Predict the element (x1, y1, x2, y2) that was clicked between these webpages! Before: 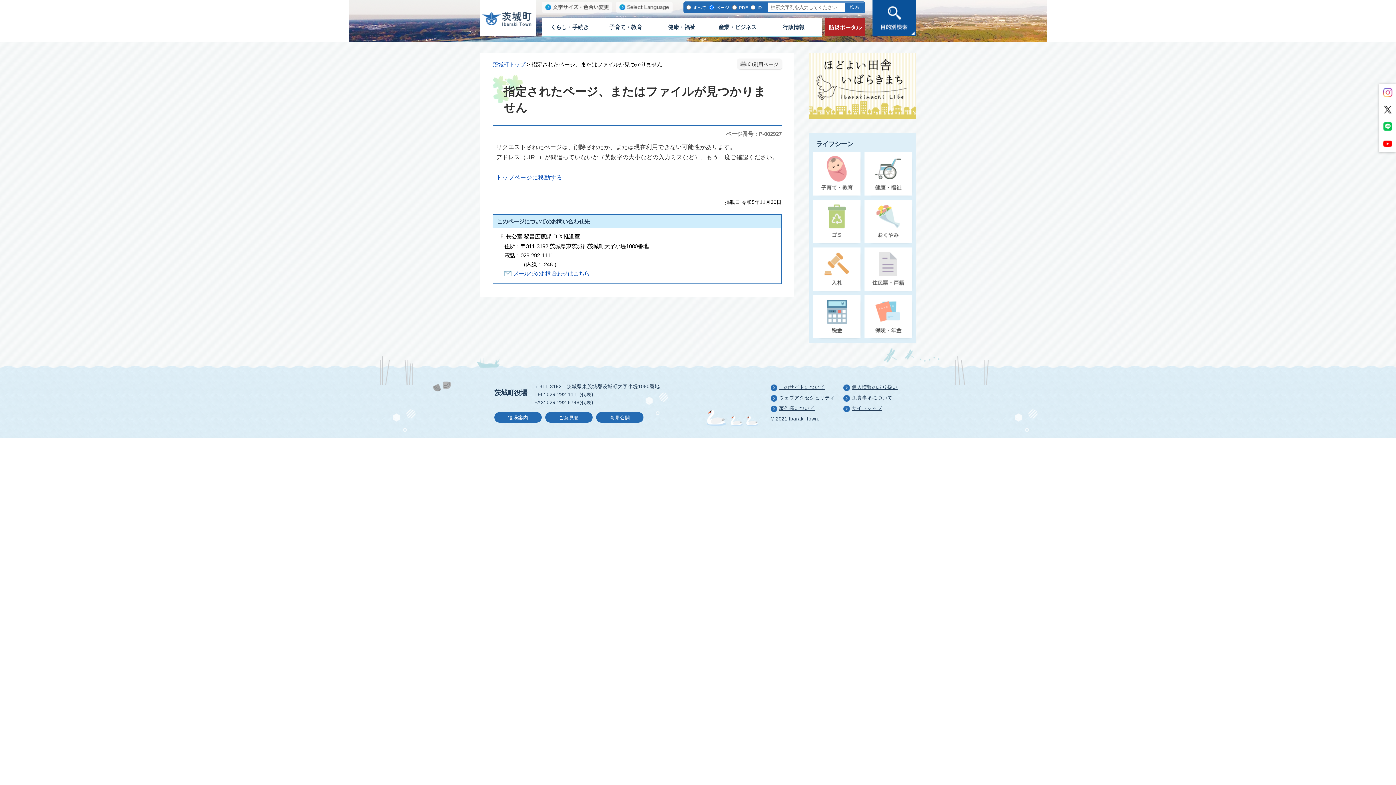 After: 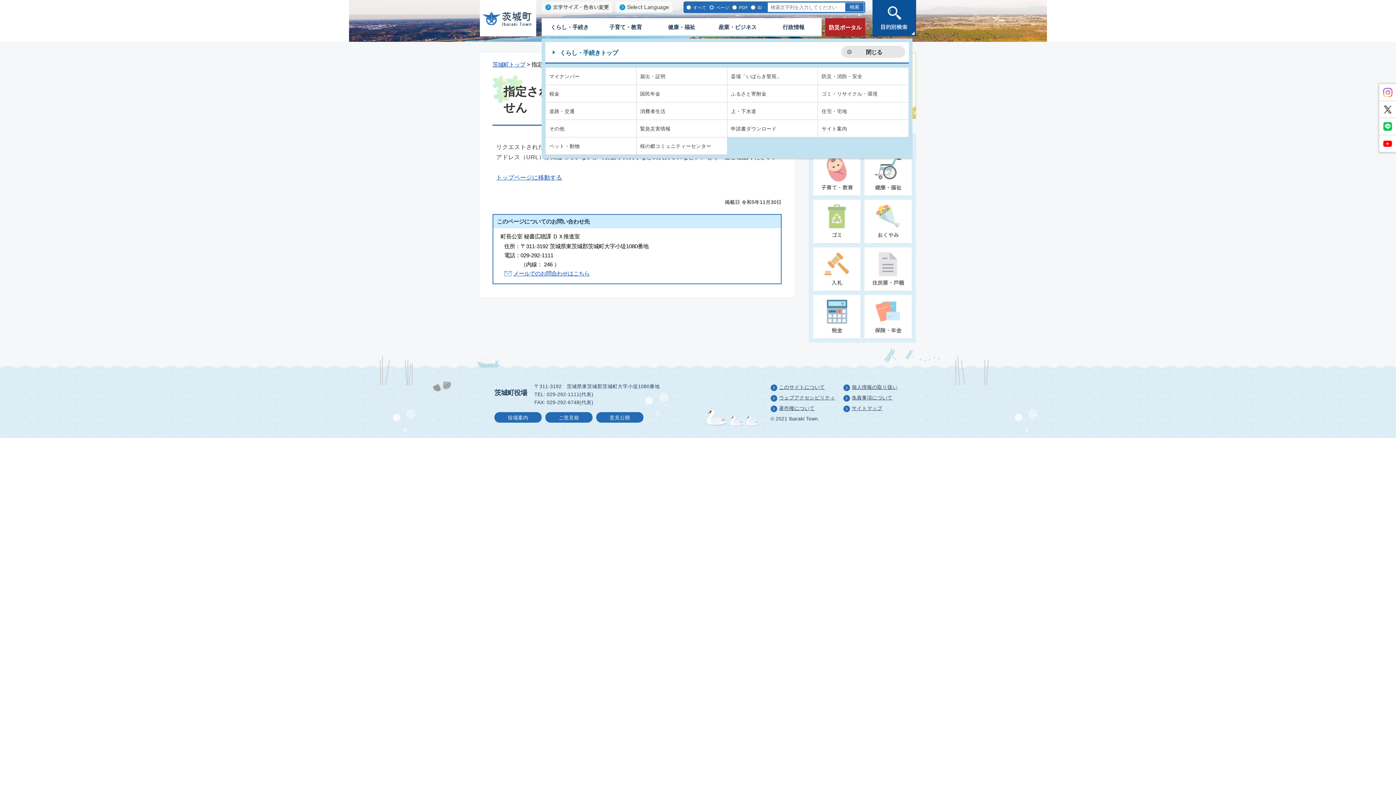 Action: bbox: (541, 18, 597, 35) label: くらし・手続き